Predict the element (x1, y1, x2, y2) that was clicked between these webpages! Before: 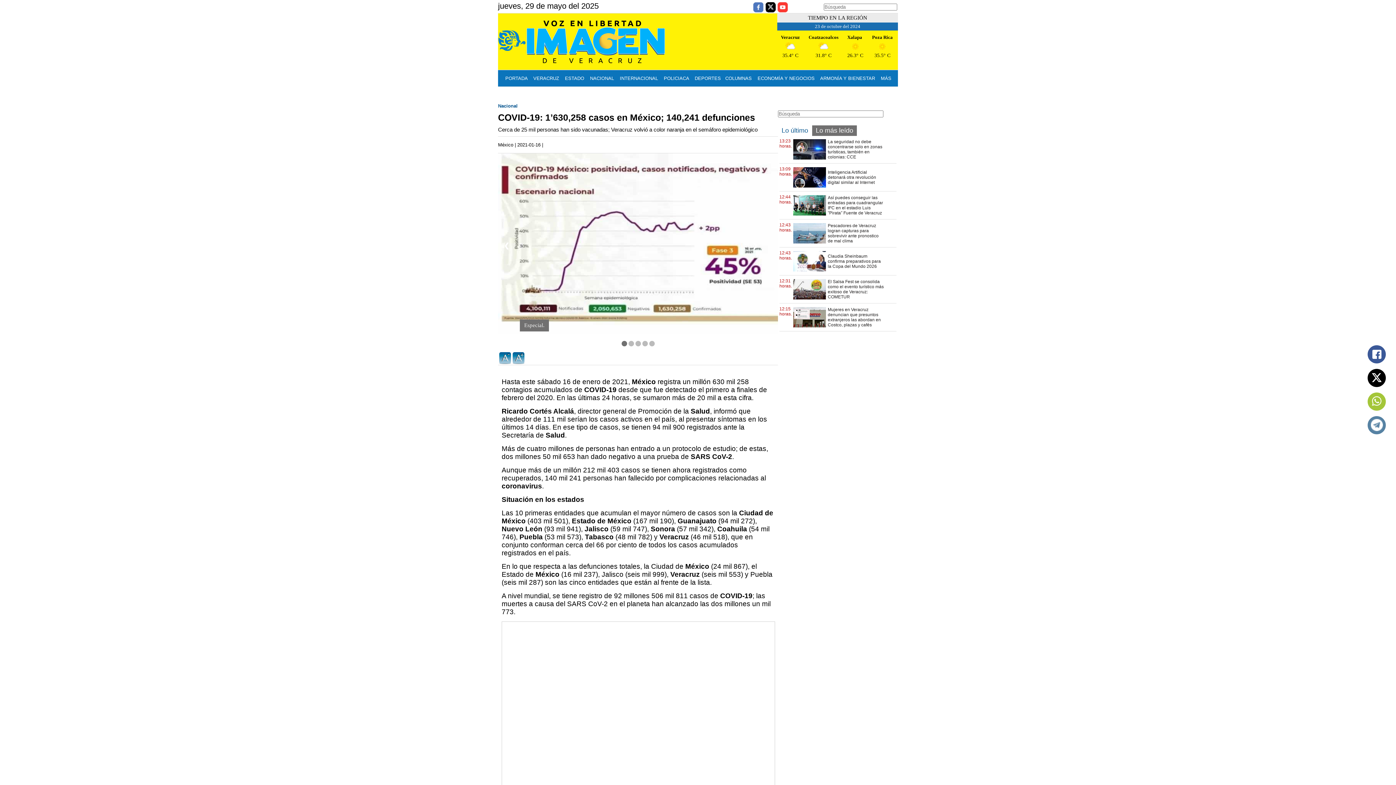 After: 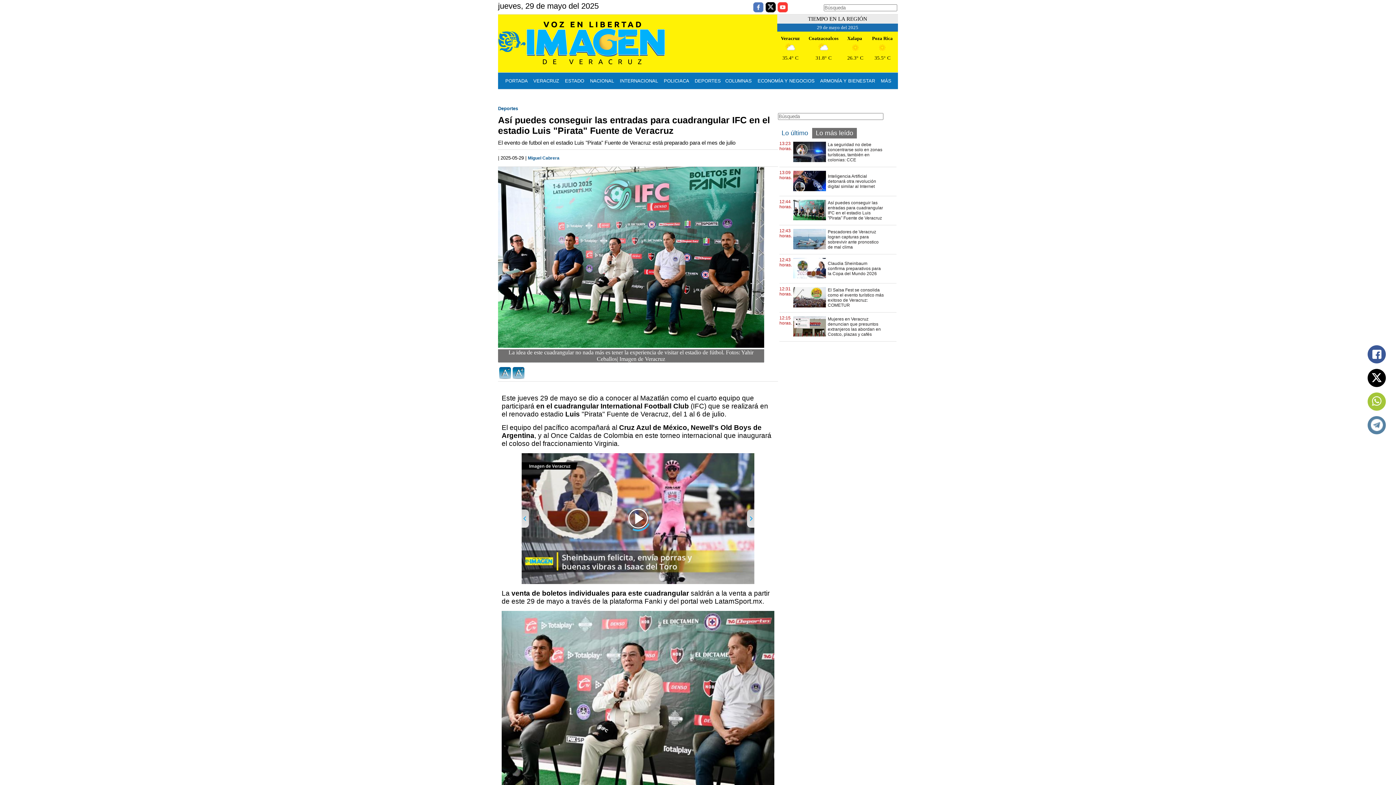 Action: label: Así puedes conseguir las entradas para cuadrangular IFC en el estadio Luis "Pirata" Fuente de Veracruz bbox: (828, 195, 884, 215)